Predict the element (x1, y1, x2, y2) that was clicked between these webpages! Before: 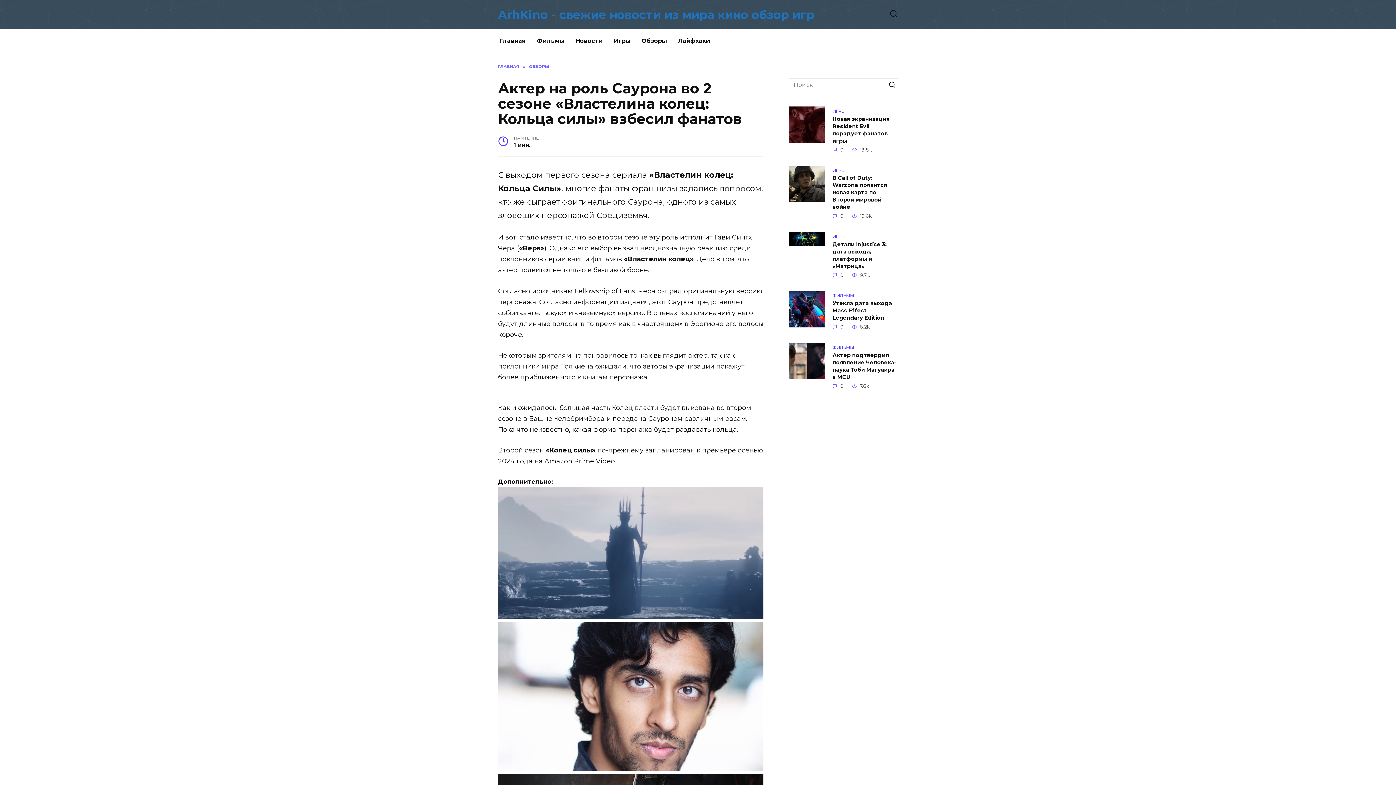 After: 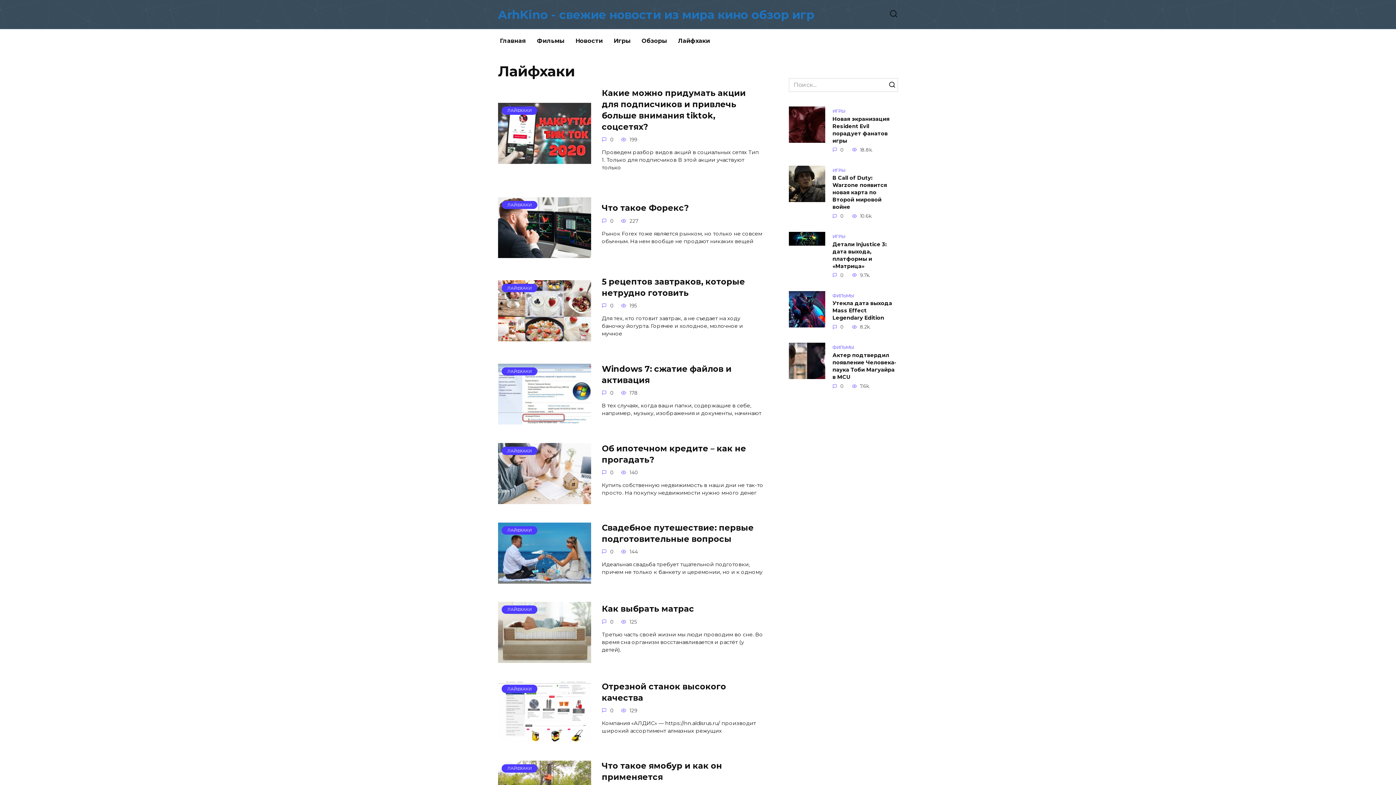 Action: label: Лайфхаки bbox: (672, 29, 715, 52)